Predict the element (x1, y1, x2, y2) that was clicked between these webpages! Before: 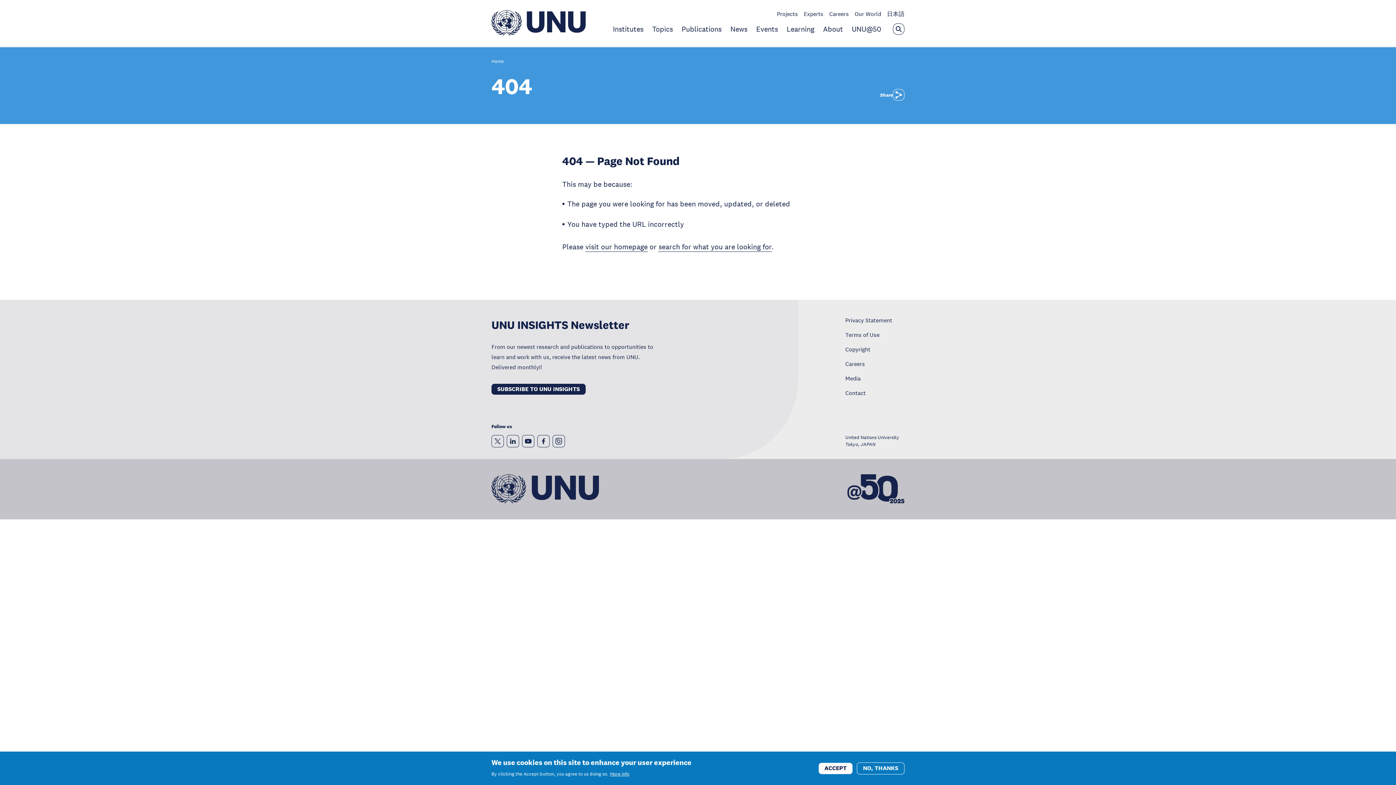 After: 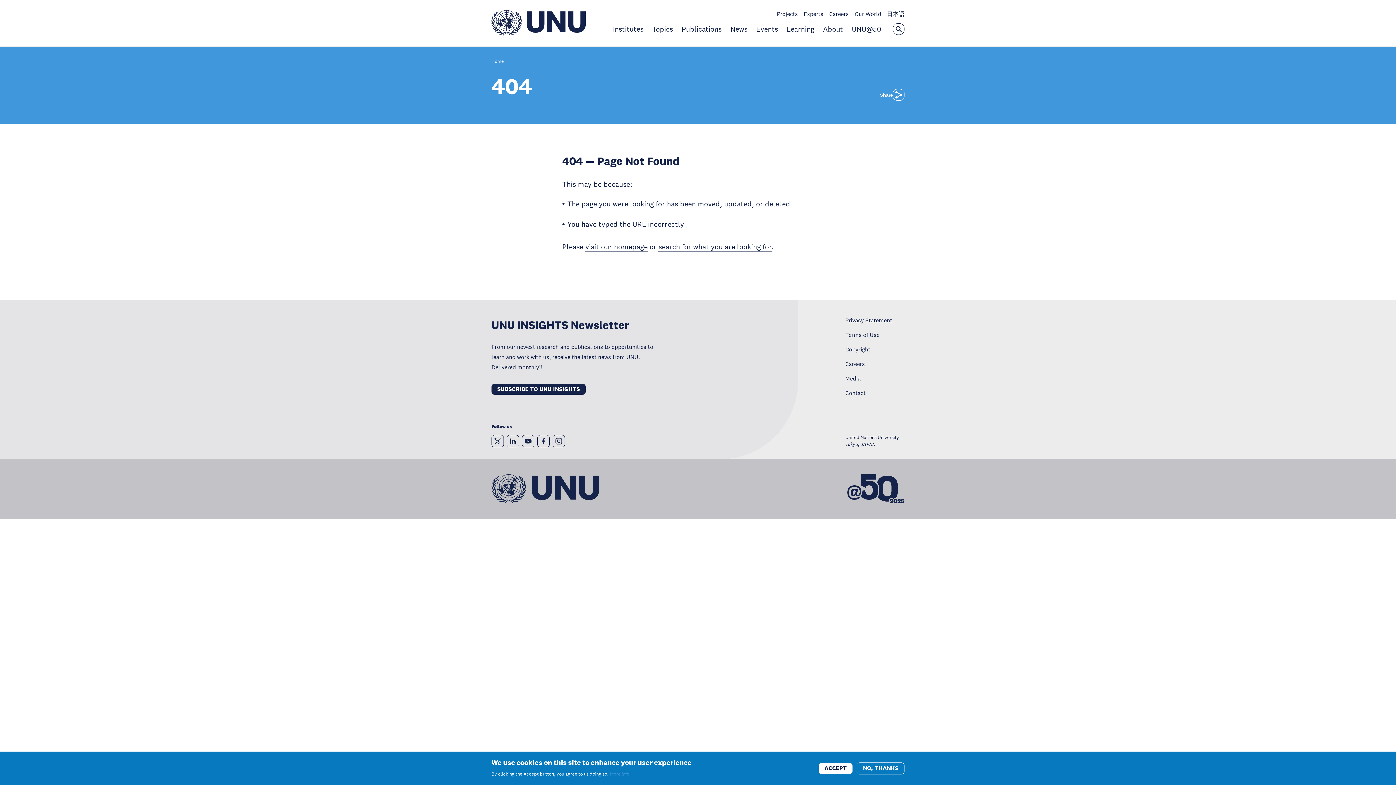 Action: label: More info bbox: (610, 769, 629, 779)